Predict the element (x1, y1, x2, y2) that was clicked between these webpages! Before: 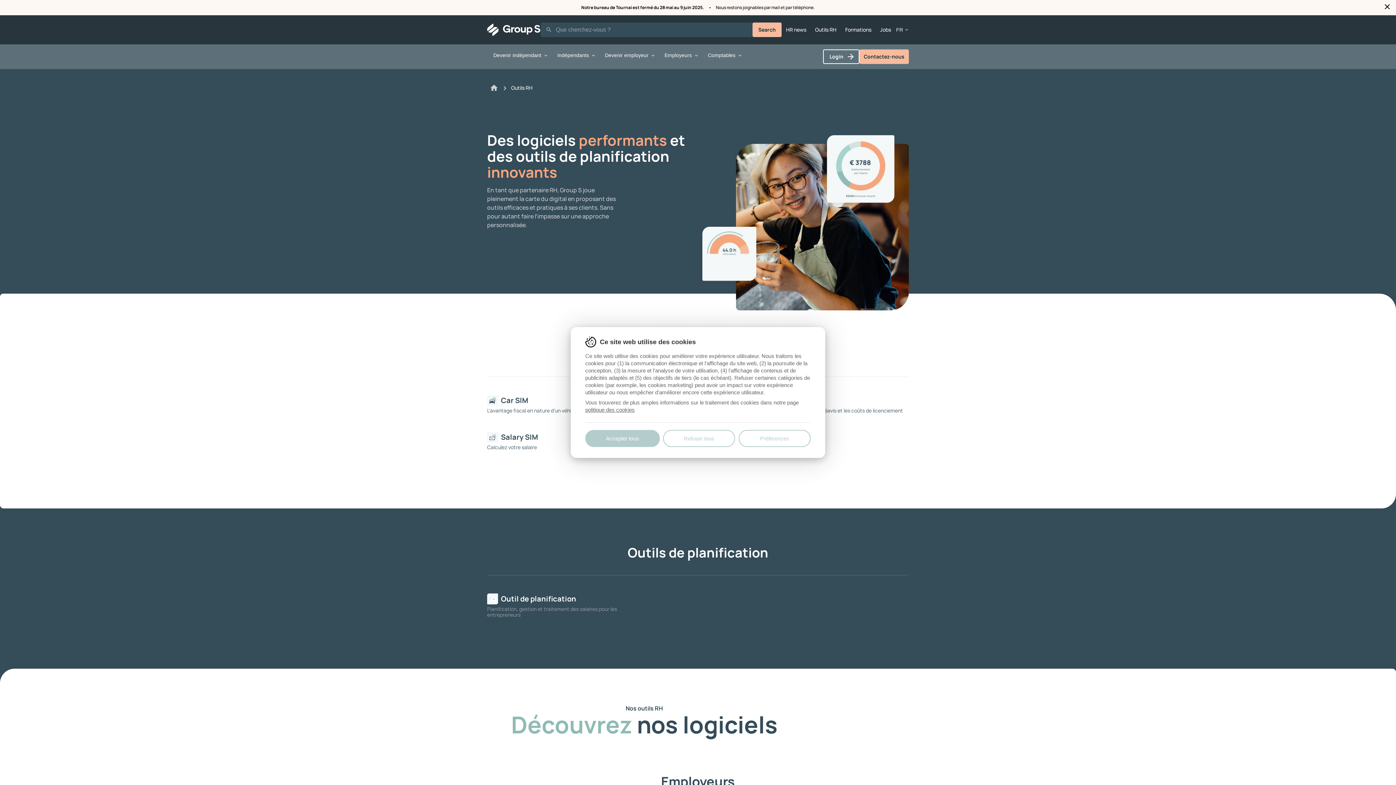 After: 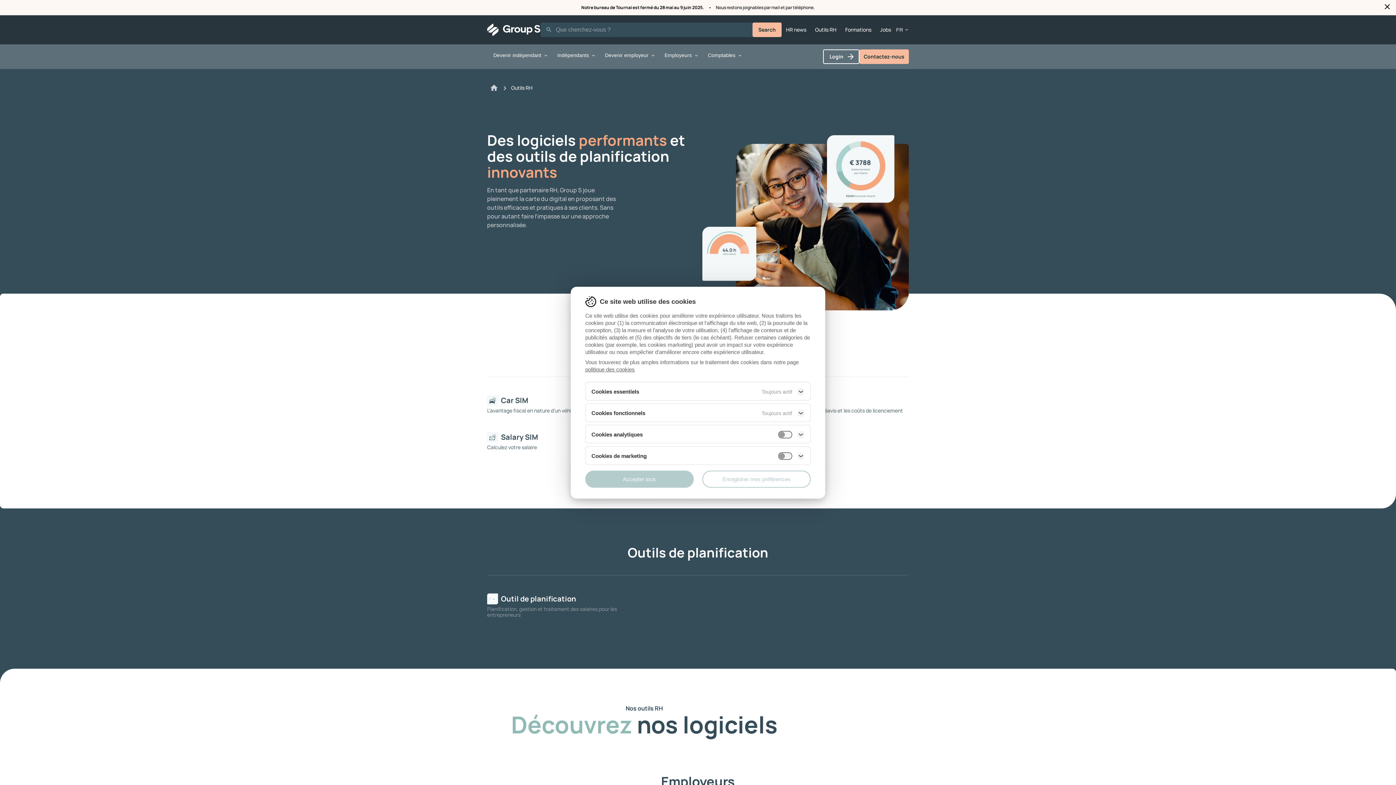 Action: label: Préférences bbox: (738, 430, 810, 447)